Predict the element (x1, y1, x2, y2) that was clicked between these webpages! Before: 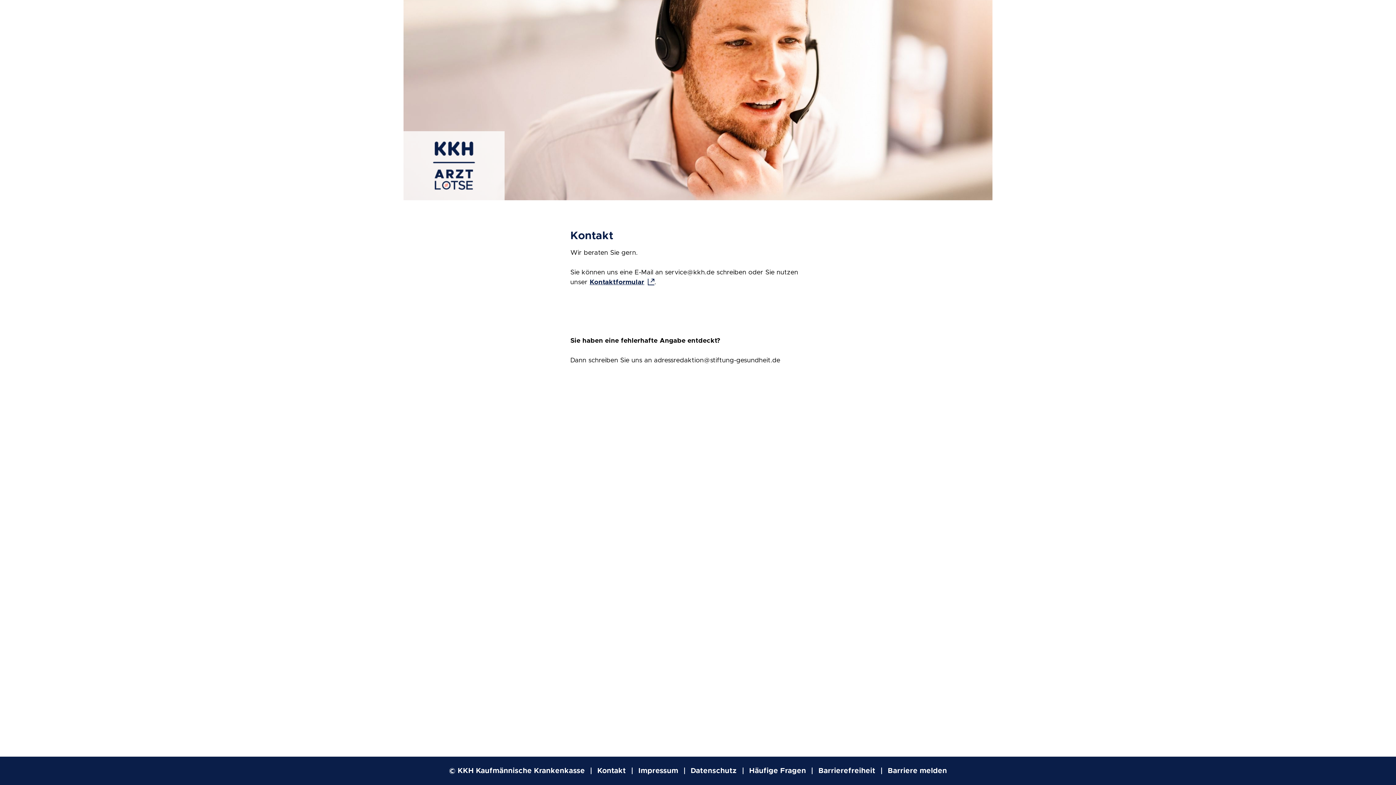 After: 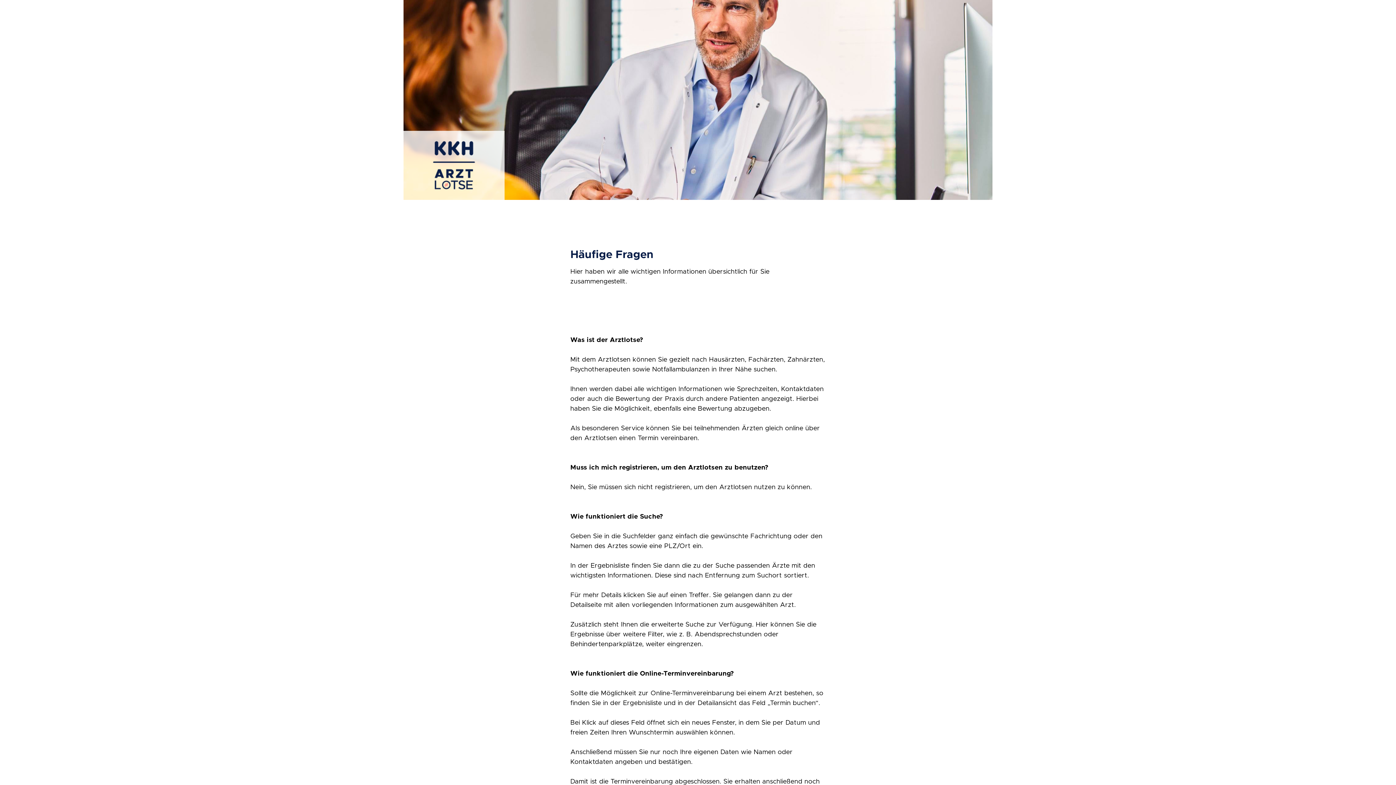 Action: label: Häufige Fragen bbox: (743, 765, 812, 776)